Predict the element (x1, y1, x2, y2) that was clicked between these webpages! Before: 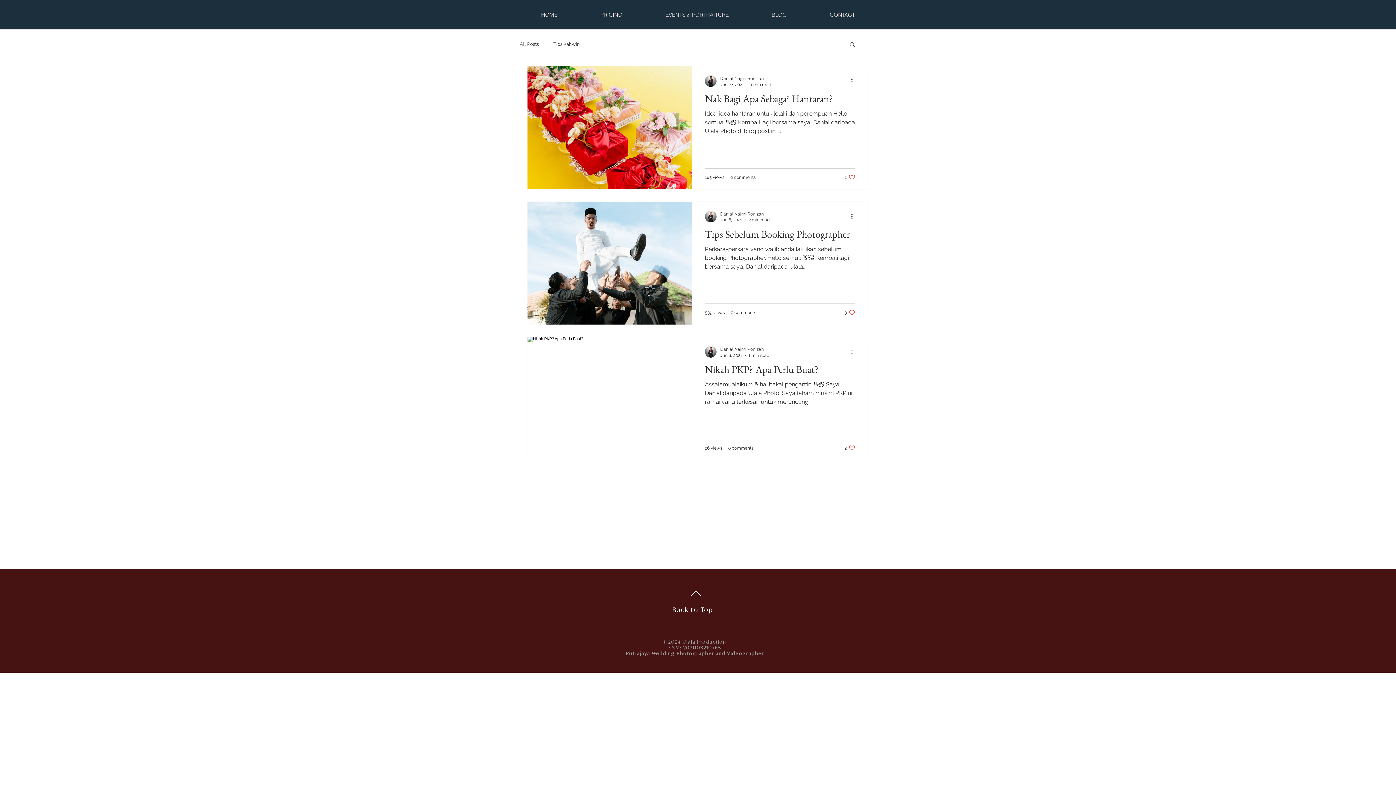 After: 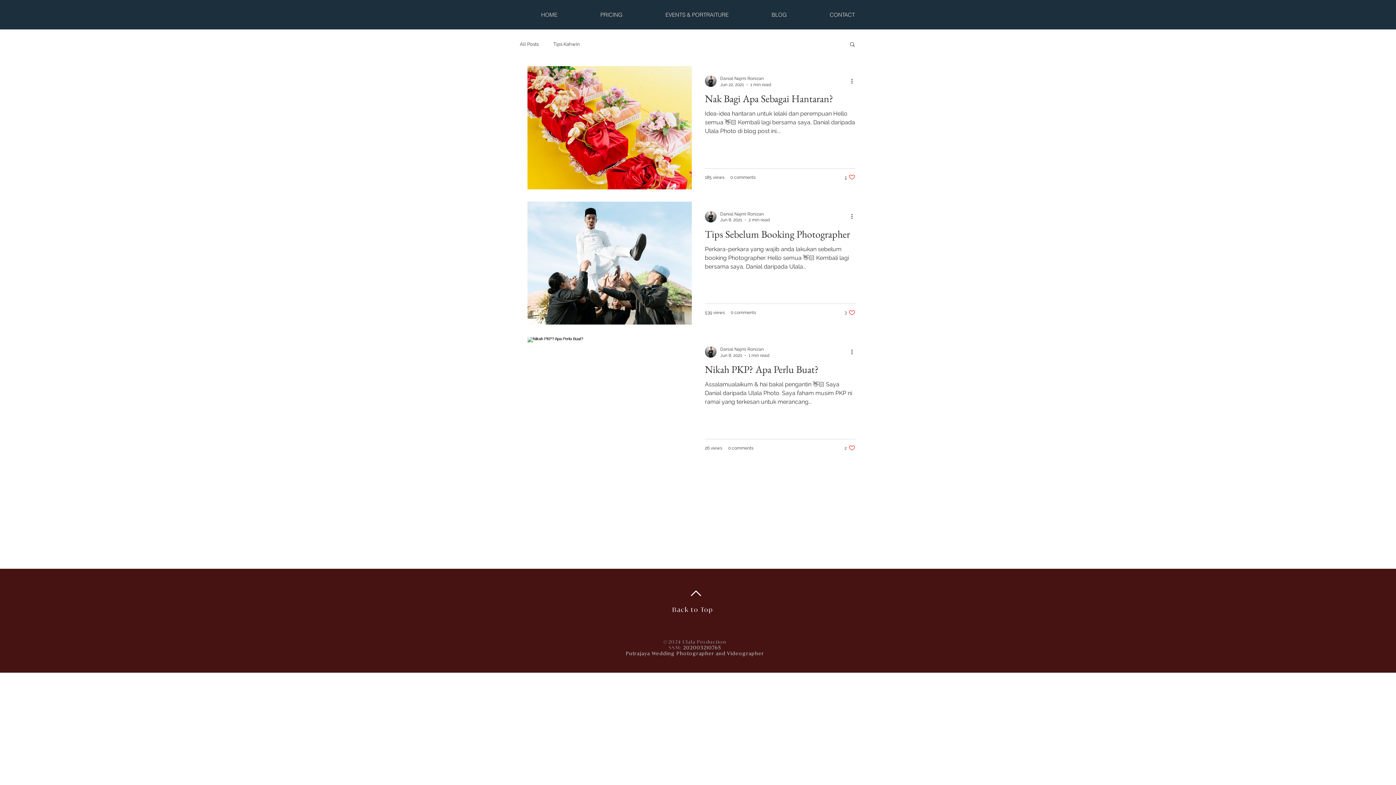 Action: bbox: (845, 173, 855, 180) label: Like post